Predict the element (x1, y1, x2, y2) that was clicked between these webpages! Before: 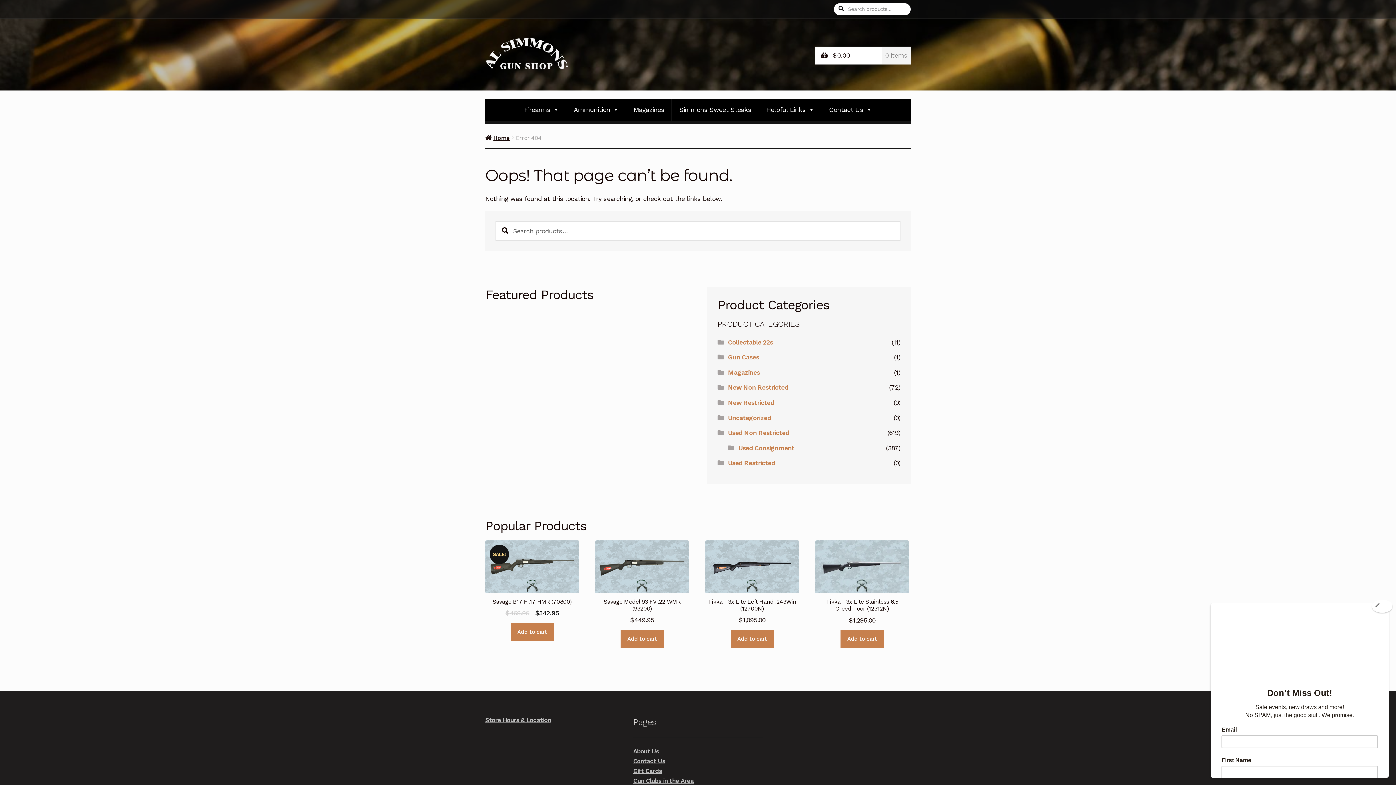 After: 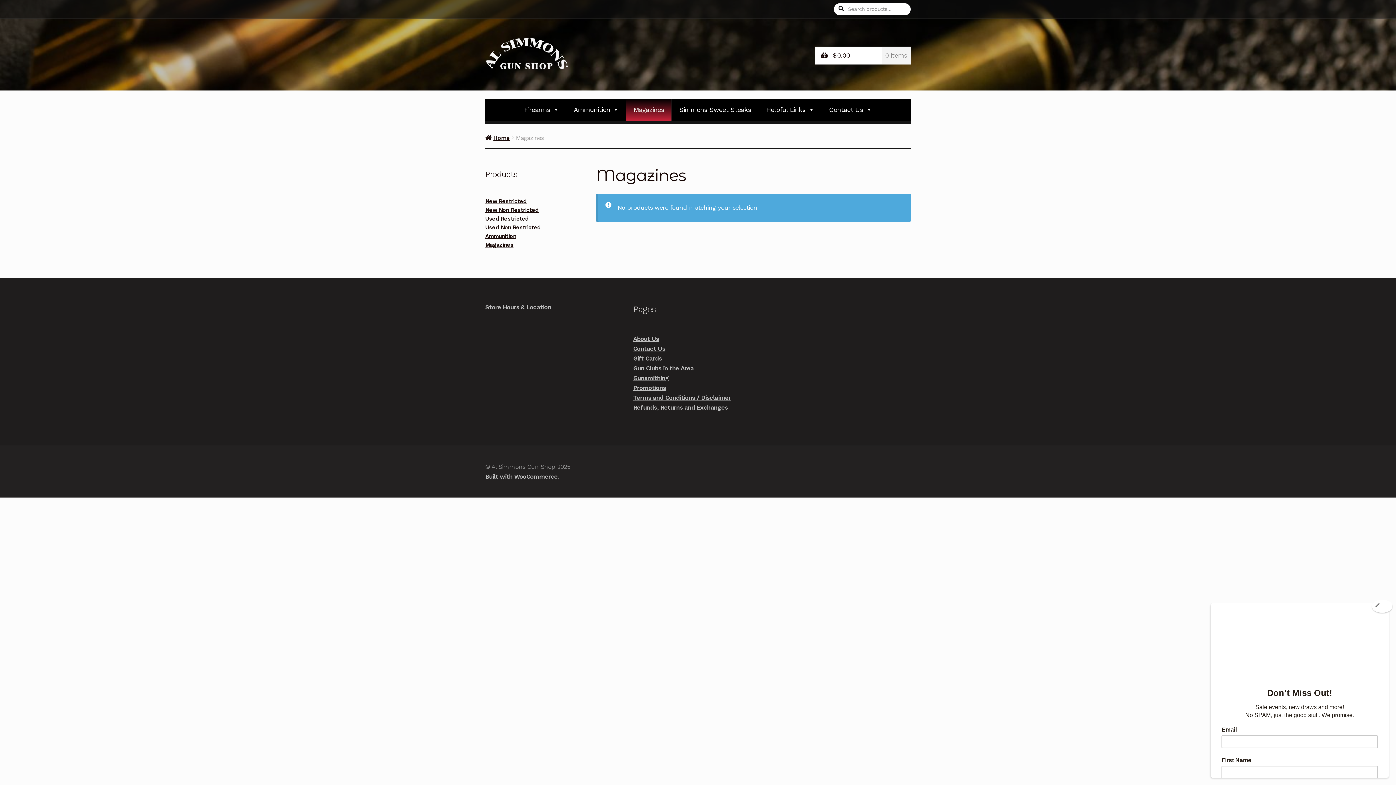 Action: bbox: (728, 369, 759, 376) label: Magazines